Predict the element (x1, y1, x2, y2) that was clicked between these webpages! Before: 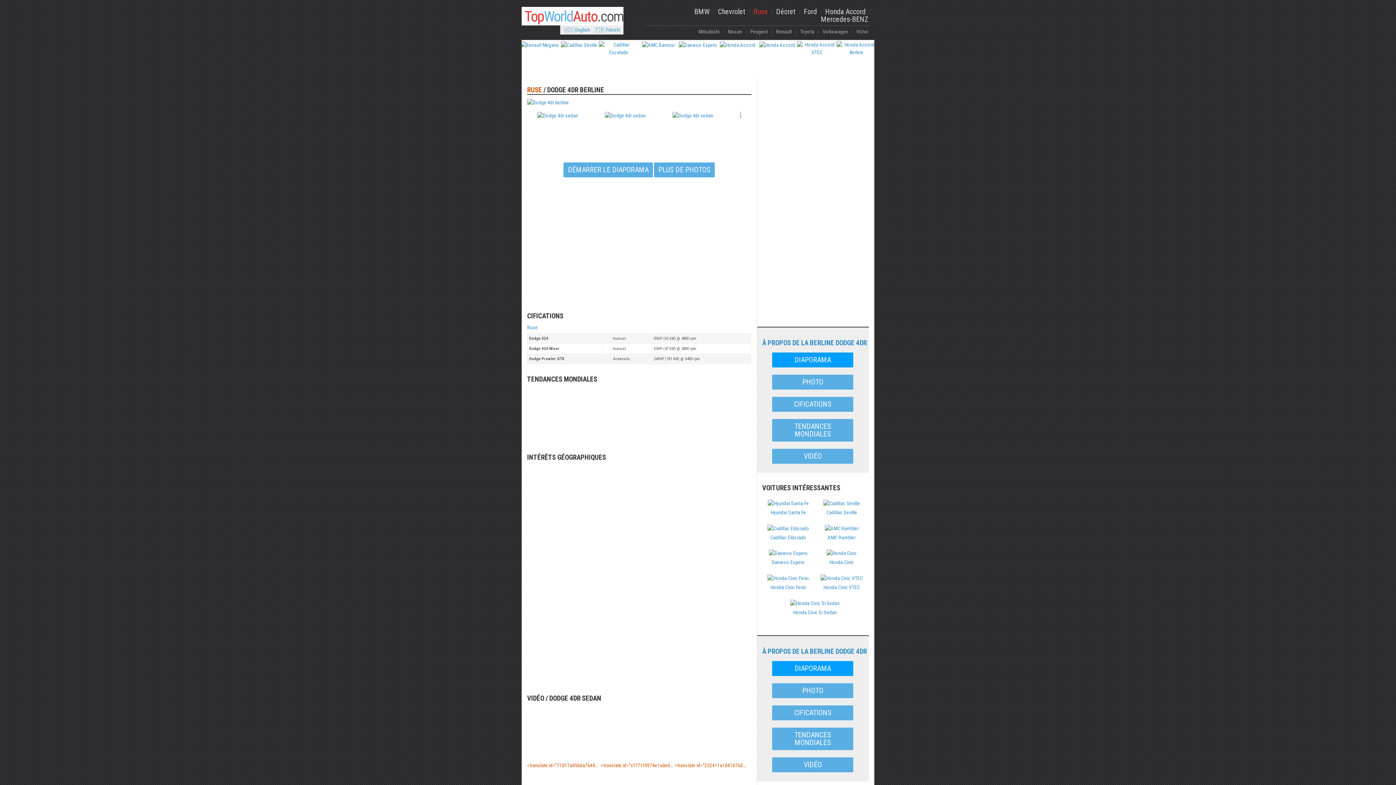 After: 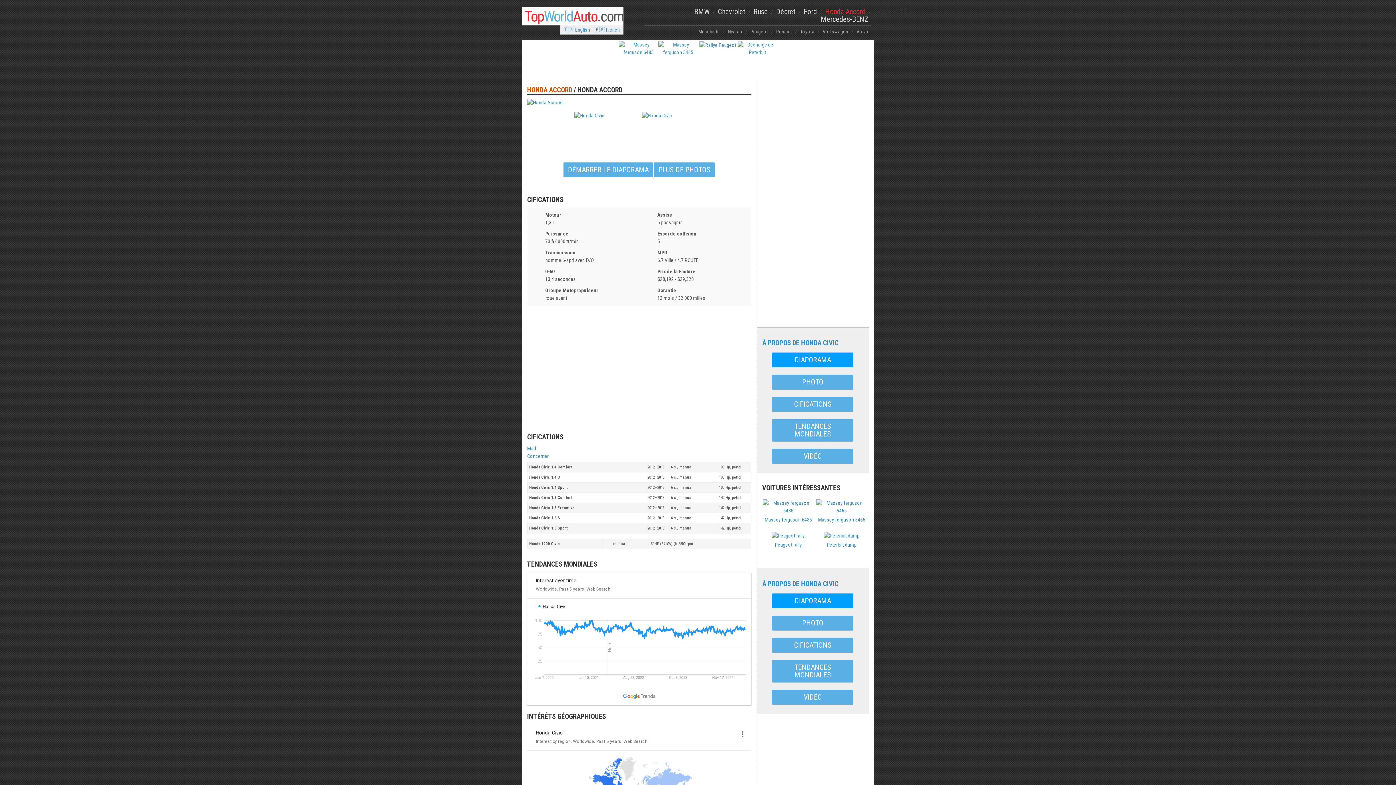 Action: label: Honda Civic bbox: (816, 550, 867, 565)